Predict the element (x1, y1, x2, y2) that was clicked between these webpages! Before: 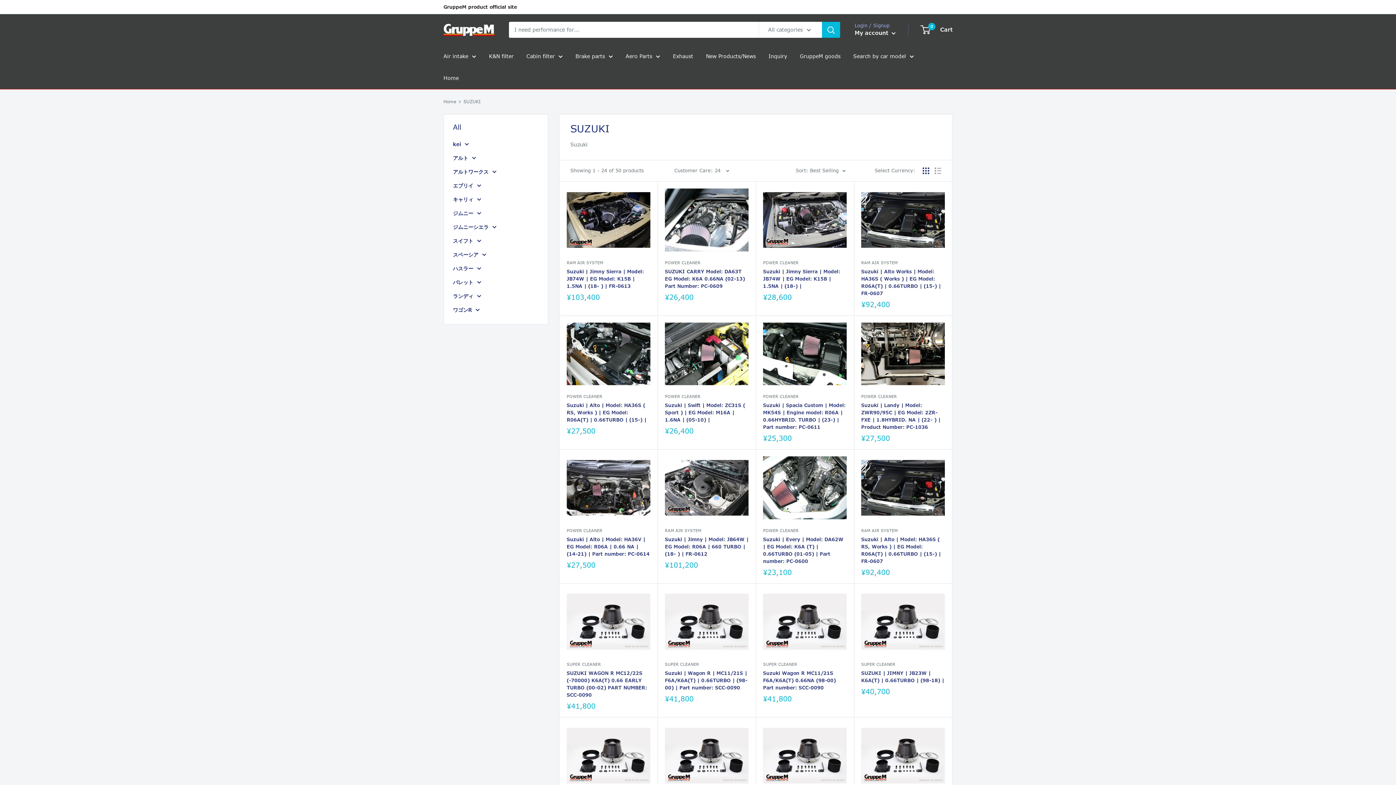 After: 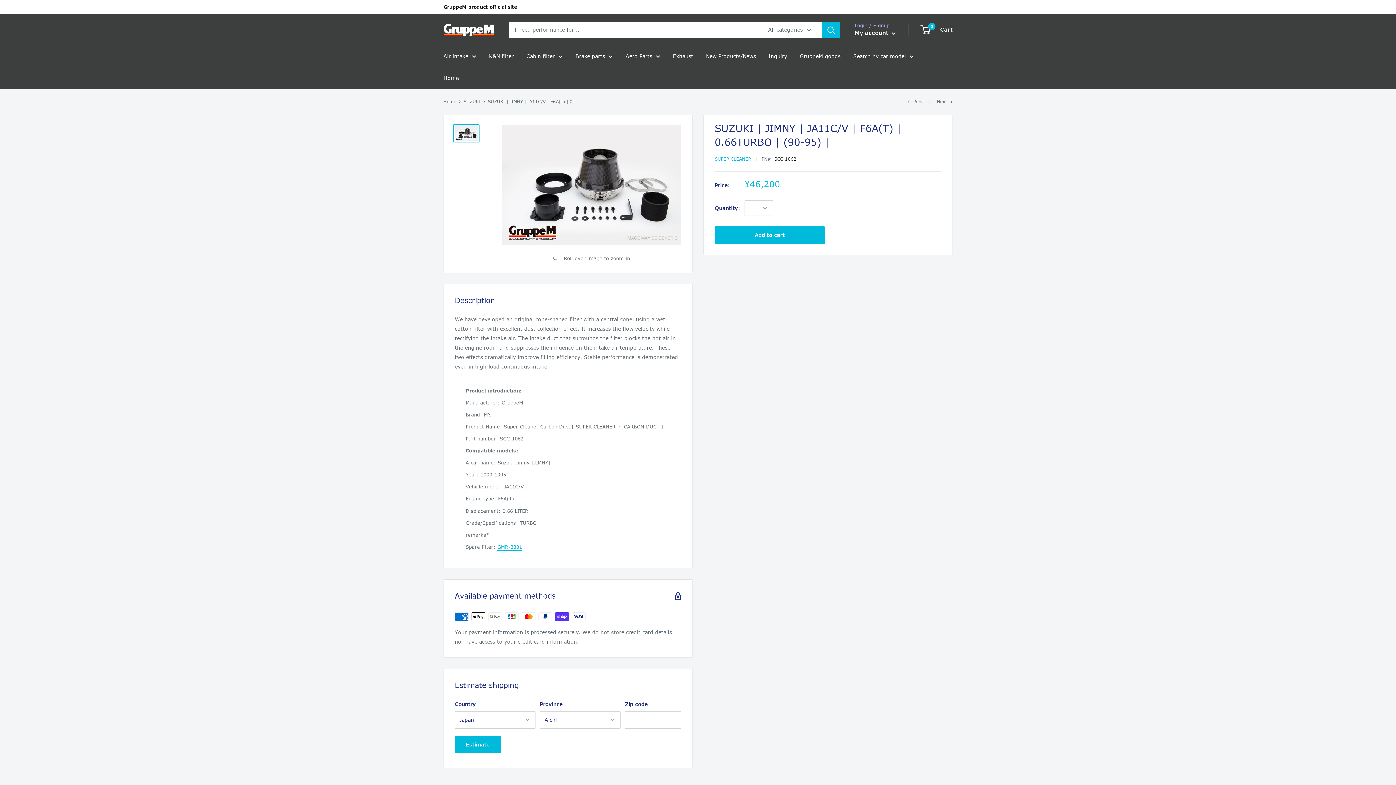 Action: bbox: (566, 724, 650, 787)